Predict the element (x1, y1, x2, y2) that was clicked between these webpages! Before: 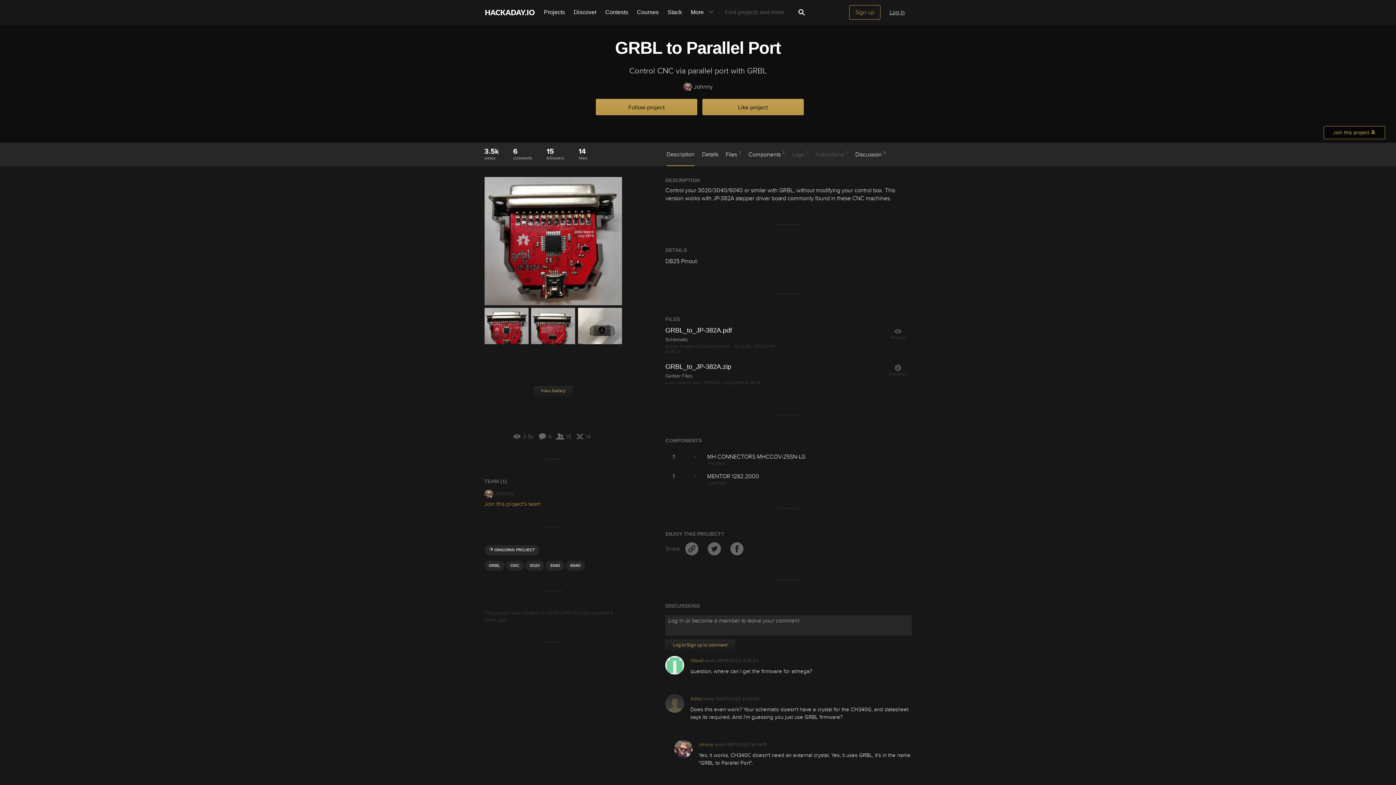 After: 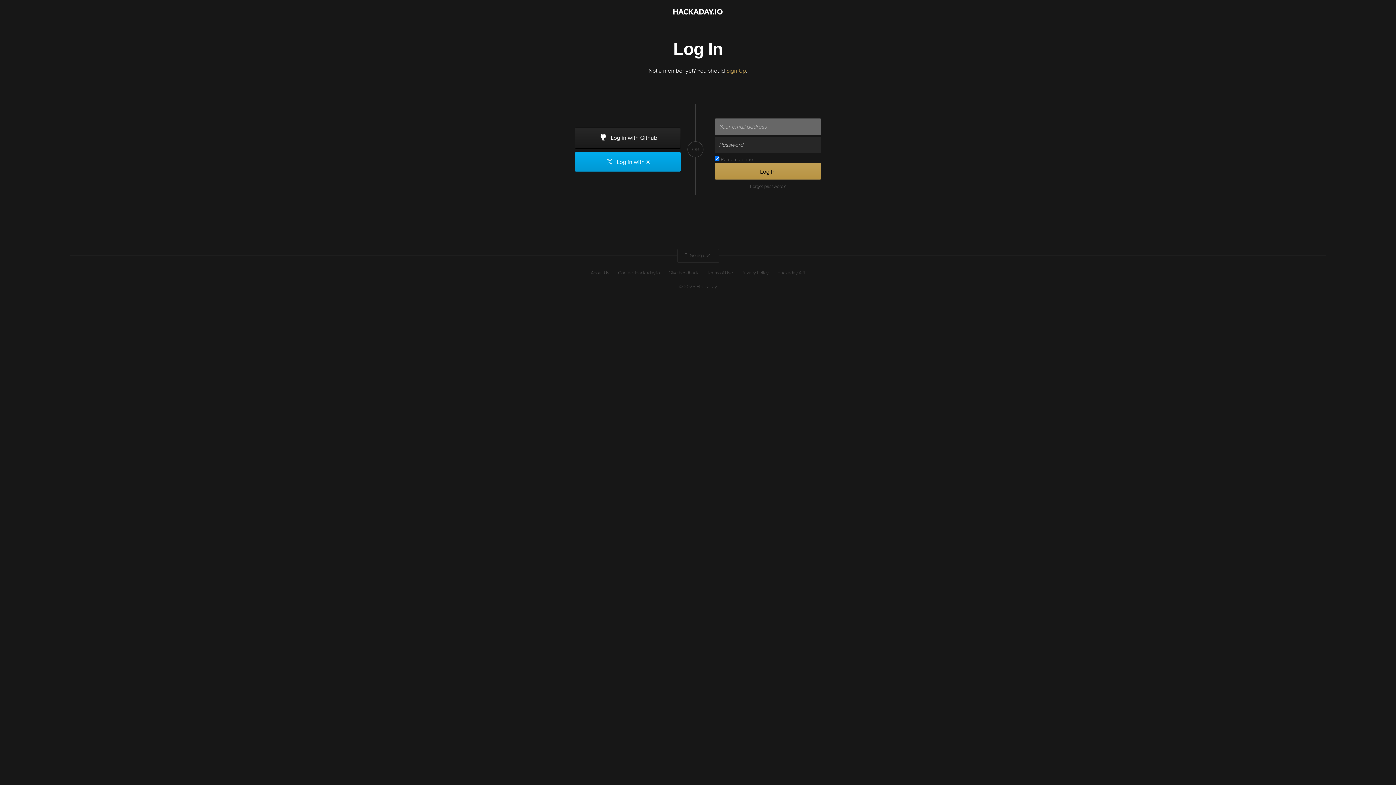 Action: bbox: (674, 740, 692, 760)